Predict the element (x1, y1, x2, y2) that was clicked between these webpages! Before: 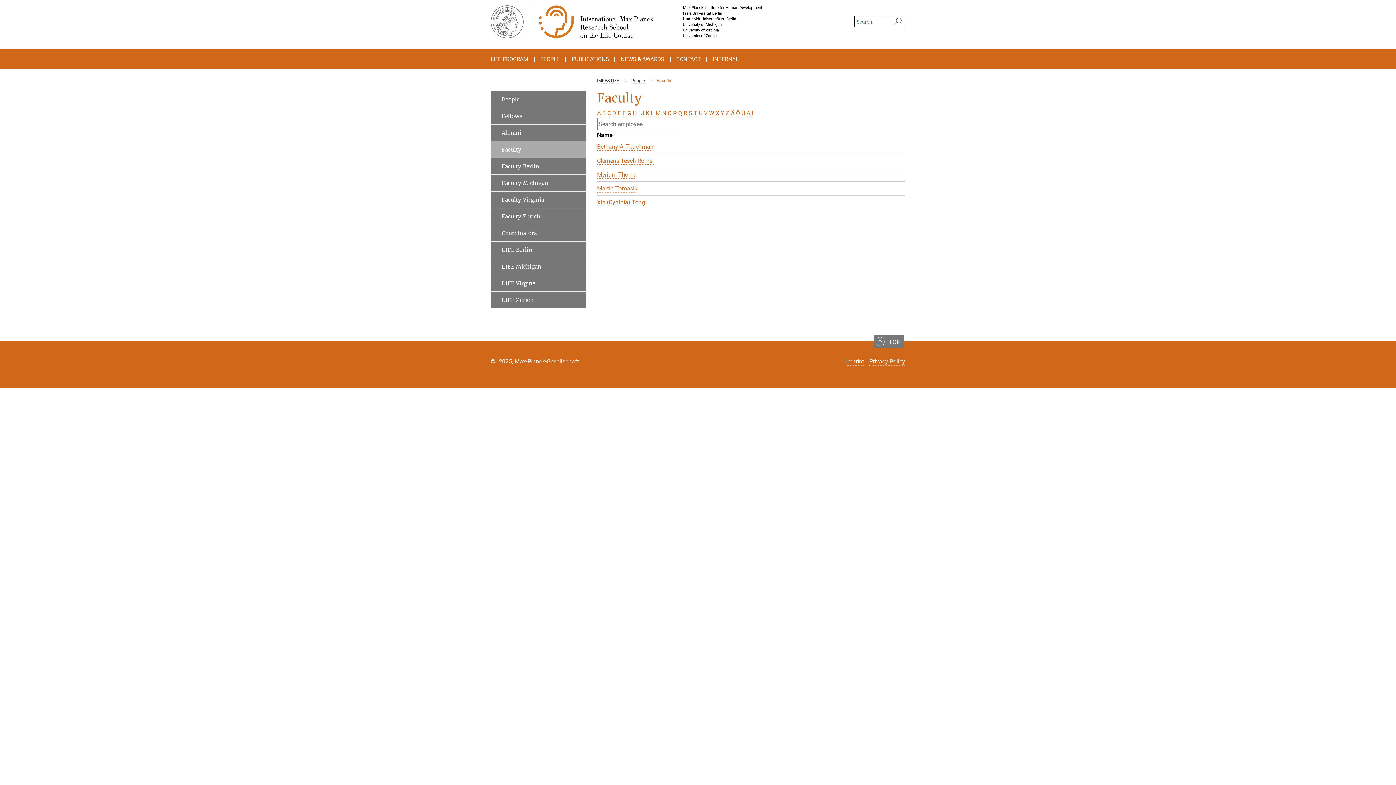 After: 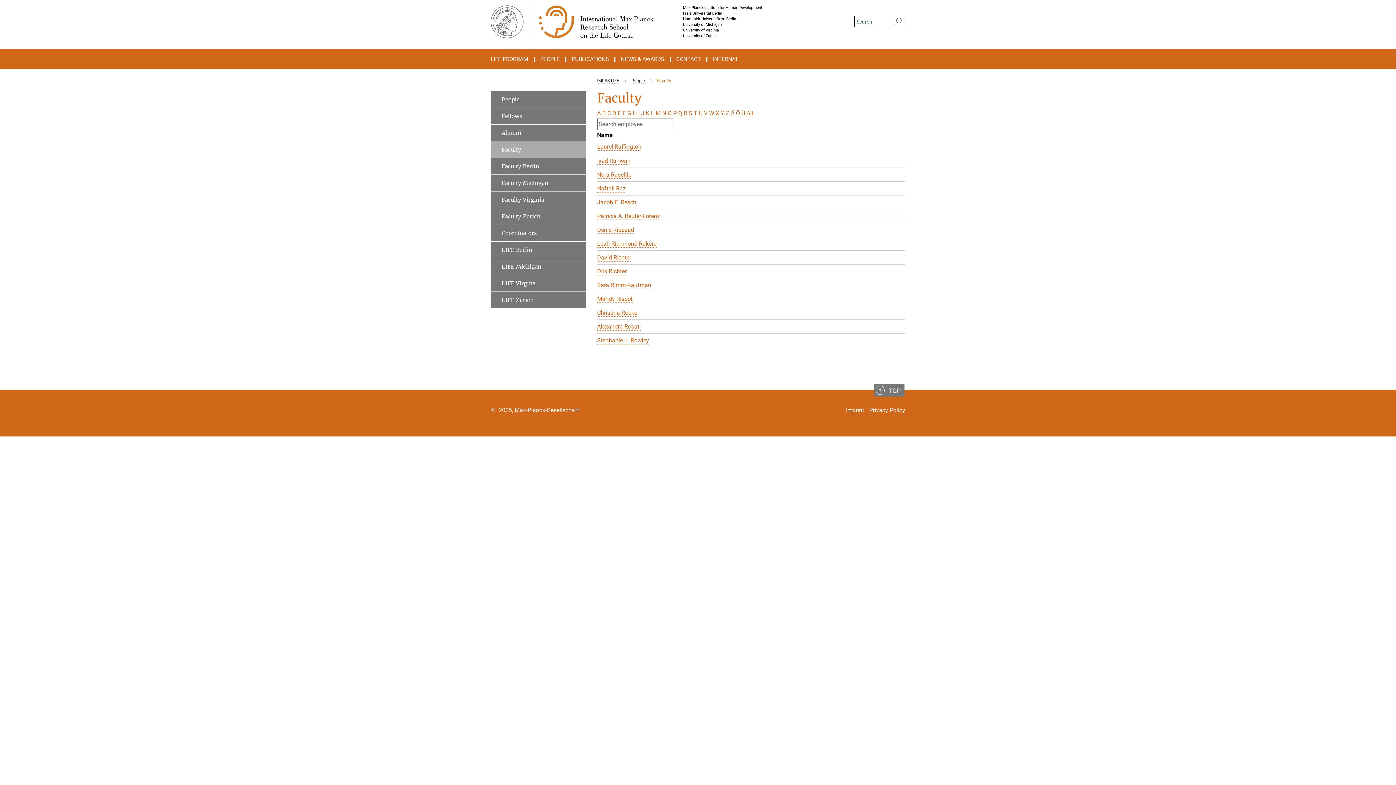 Action: label: R bbox: (683, 109, 687, 116)